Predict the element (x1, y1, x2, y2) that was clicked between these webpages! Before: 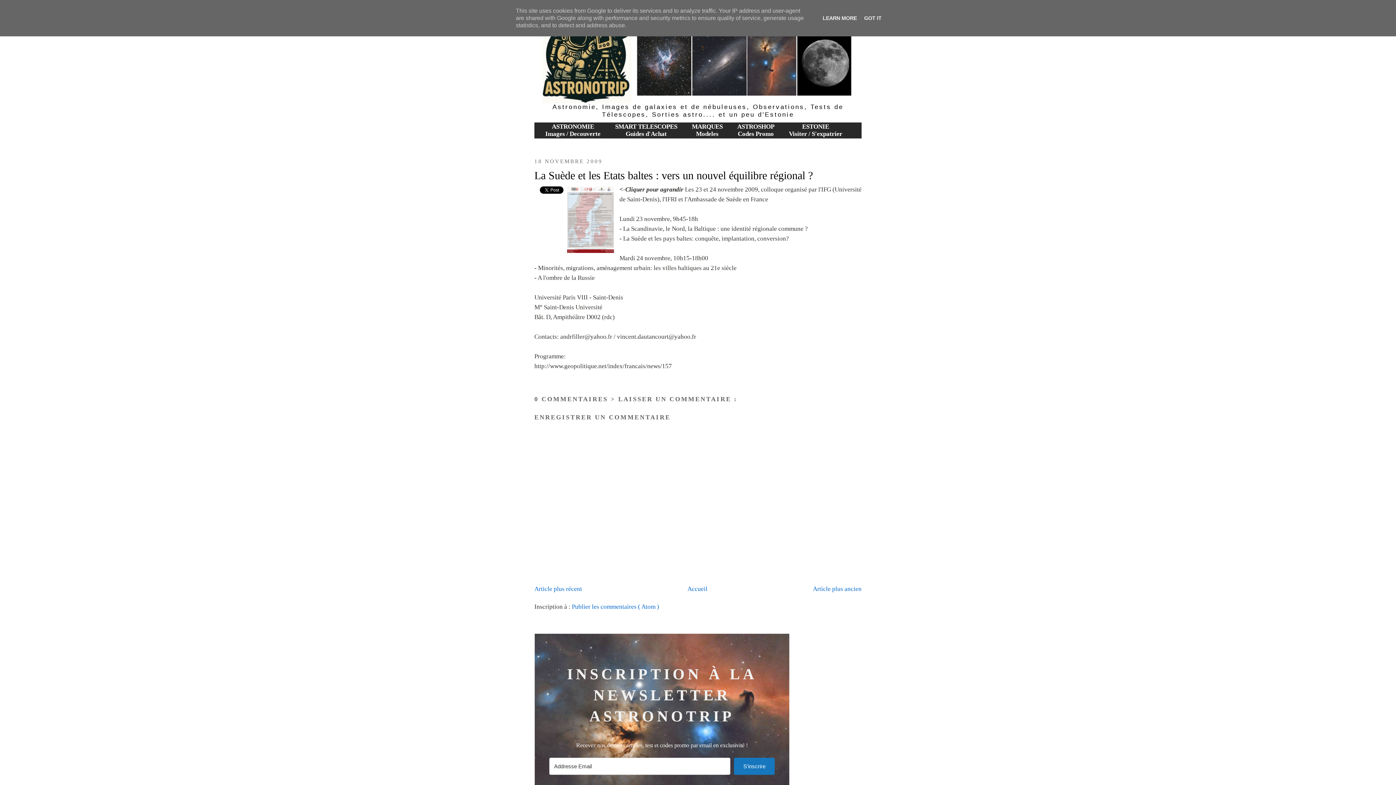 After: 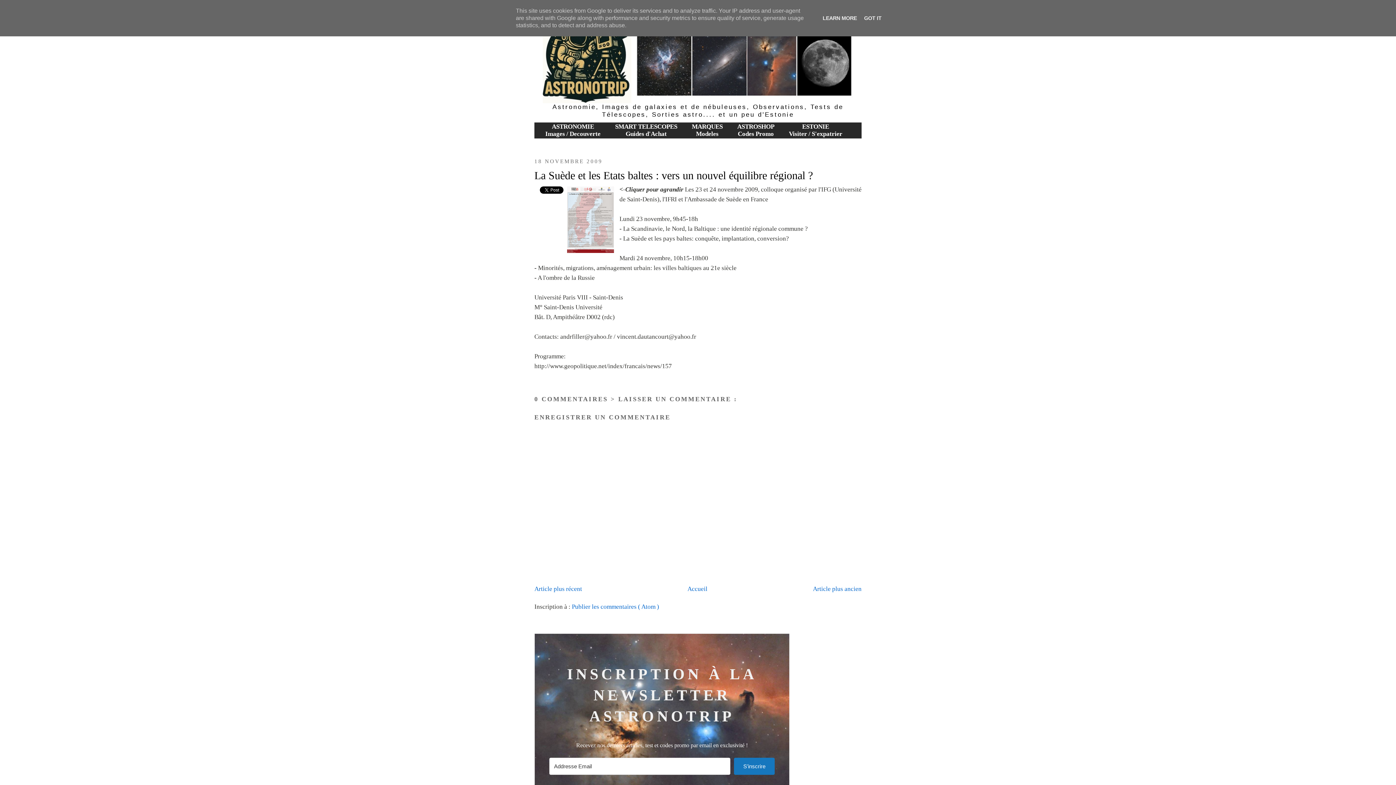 Action: label: ESTONIE
Visiter / S'expatrier bbox: (785, 122, 846, 138)